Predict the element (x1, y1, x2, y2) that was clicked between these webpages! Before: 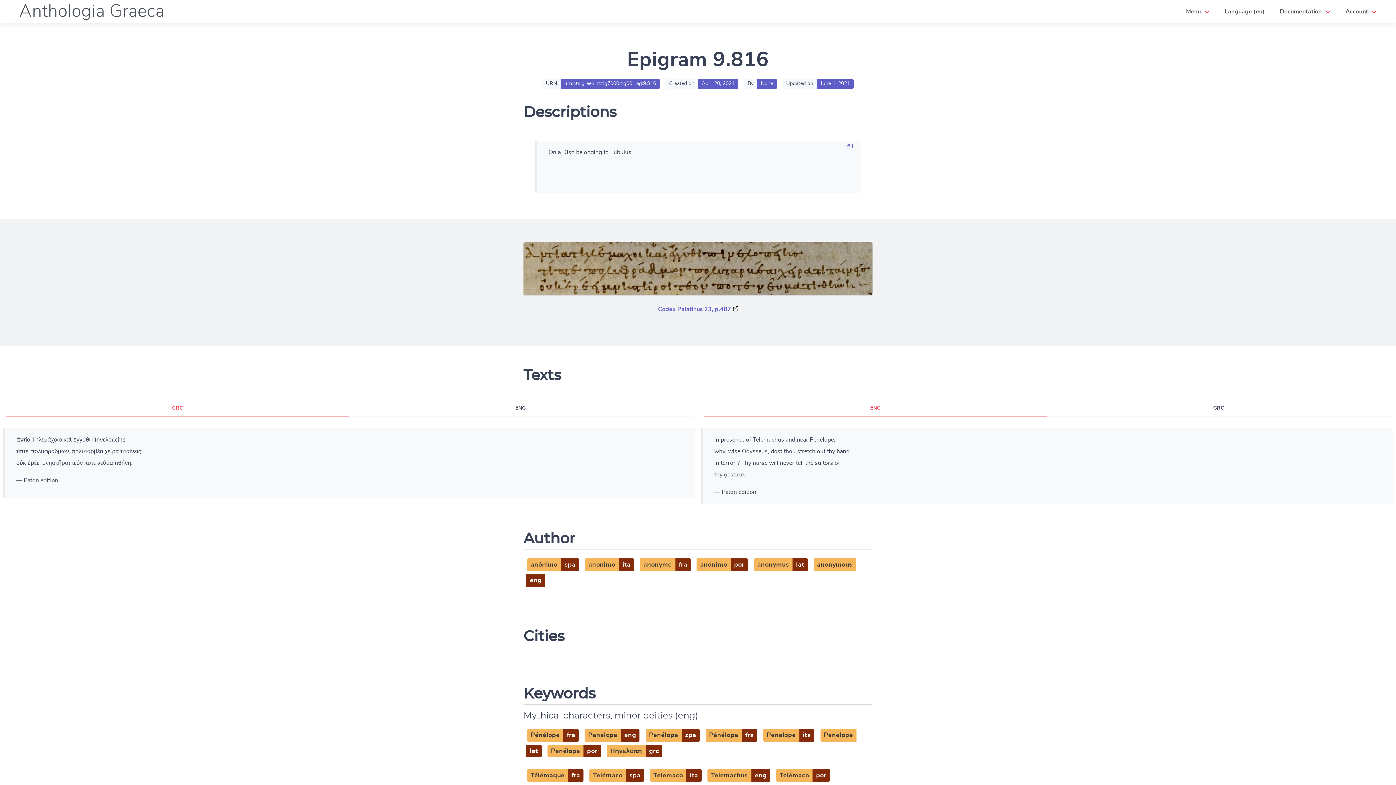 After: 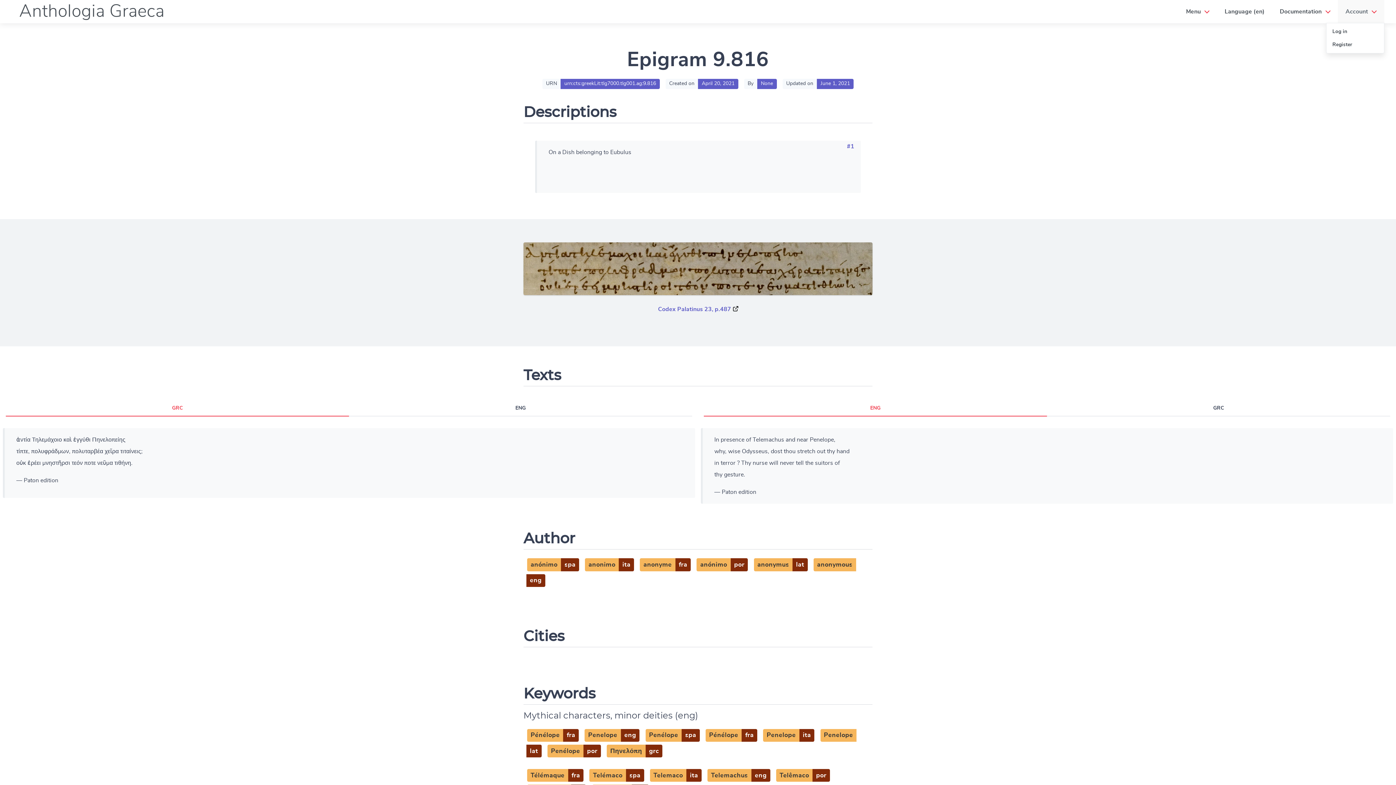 Action: bbox: (1340, 3, 1382, 19) label: Account